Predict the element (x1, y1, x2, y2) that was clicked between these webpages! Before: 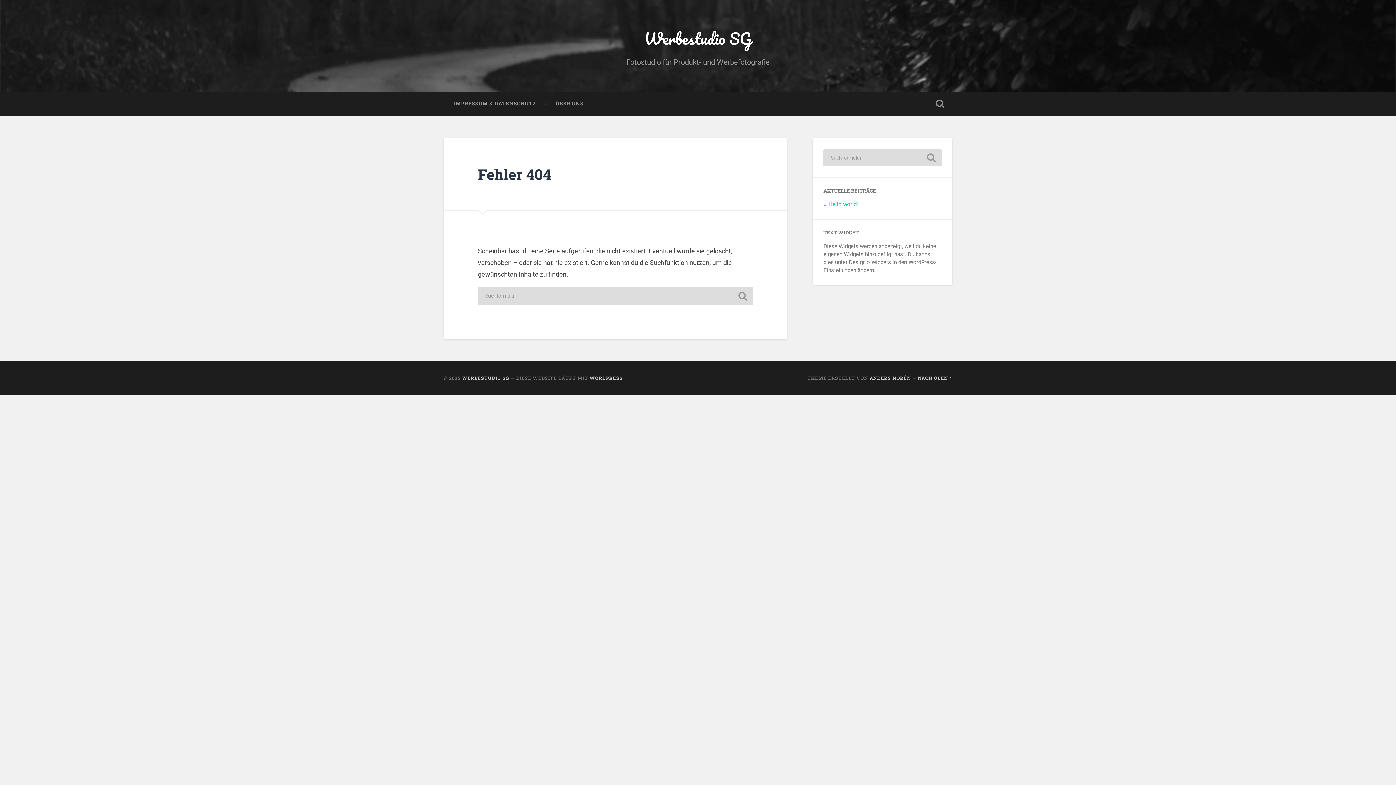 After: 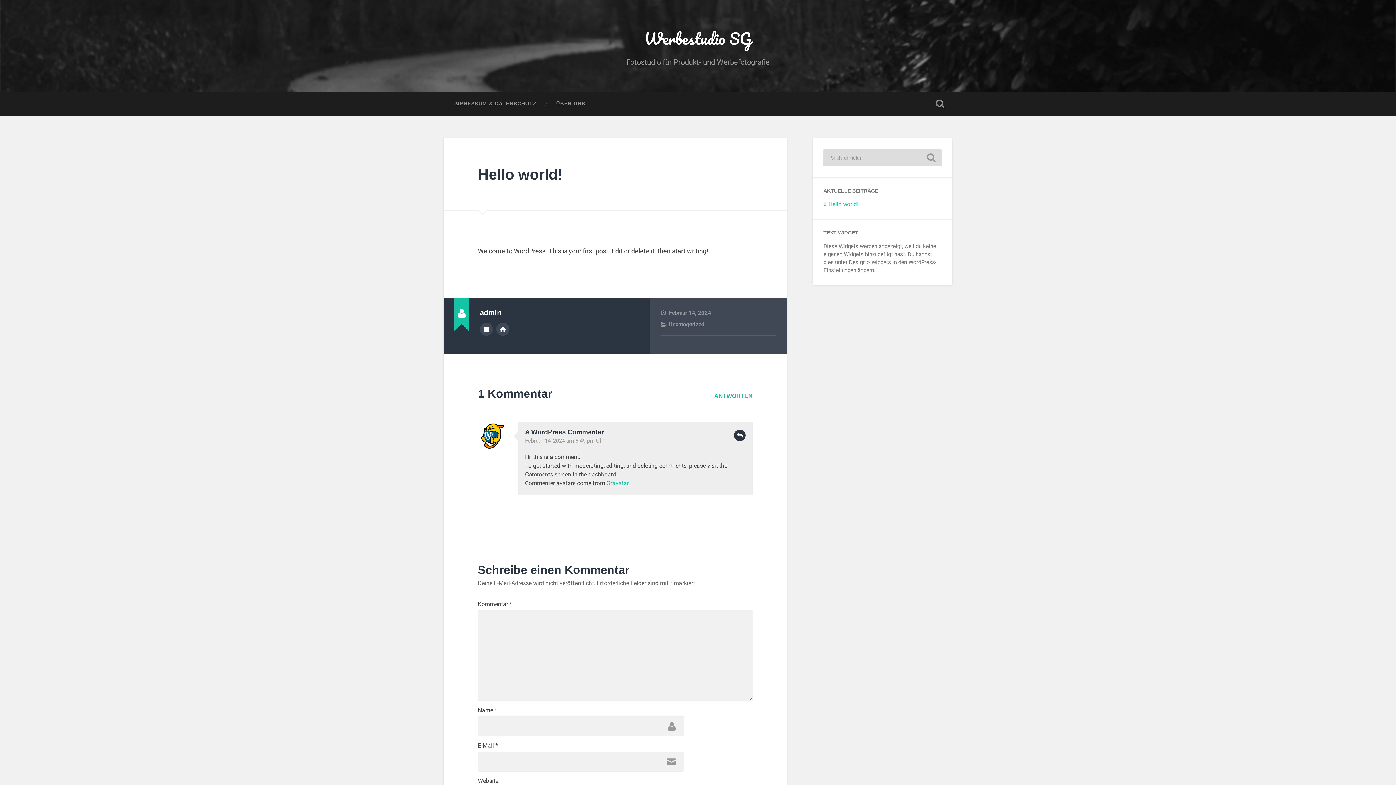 Action: bbox: (828, 201, 858, 207) label: Hello world!